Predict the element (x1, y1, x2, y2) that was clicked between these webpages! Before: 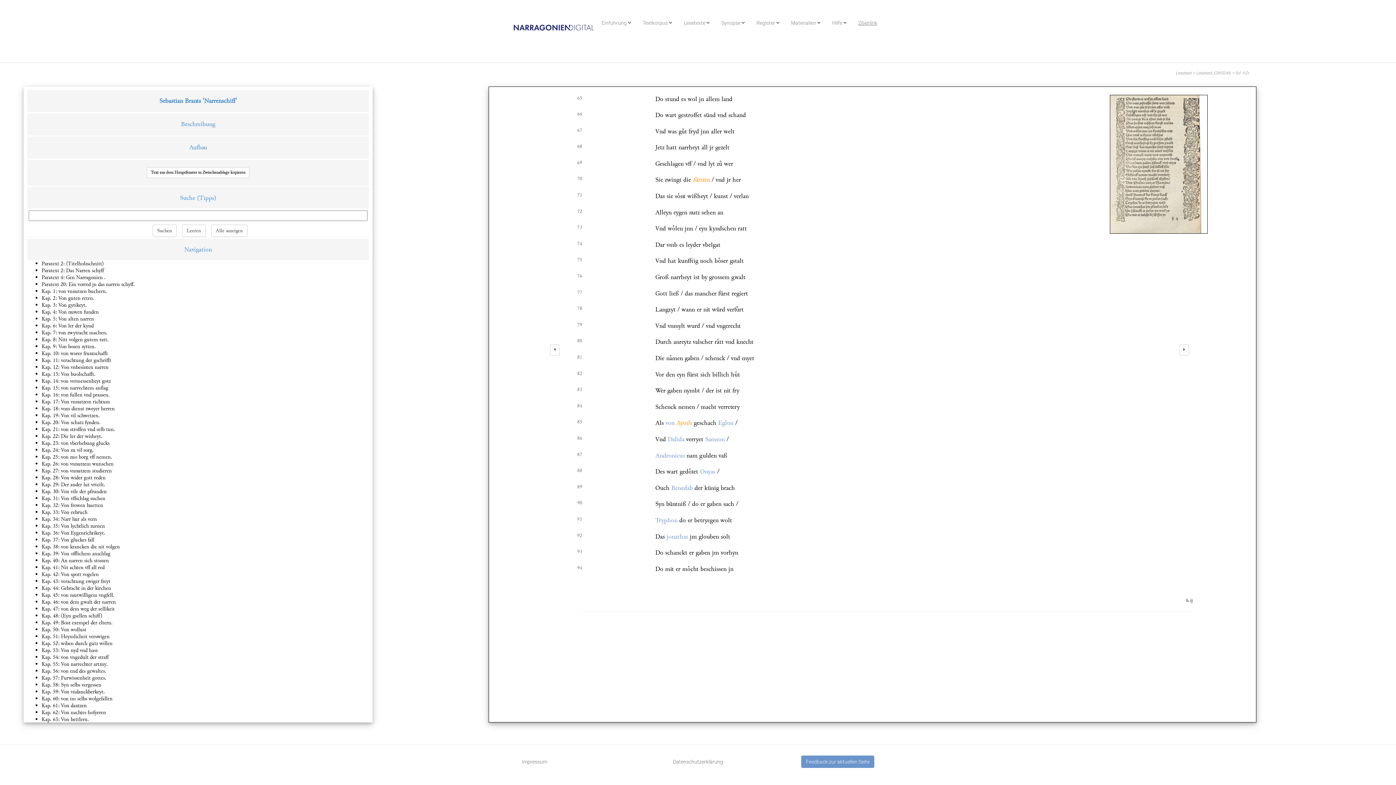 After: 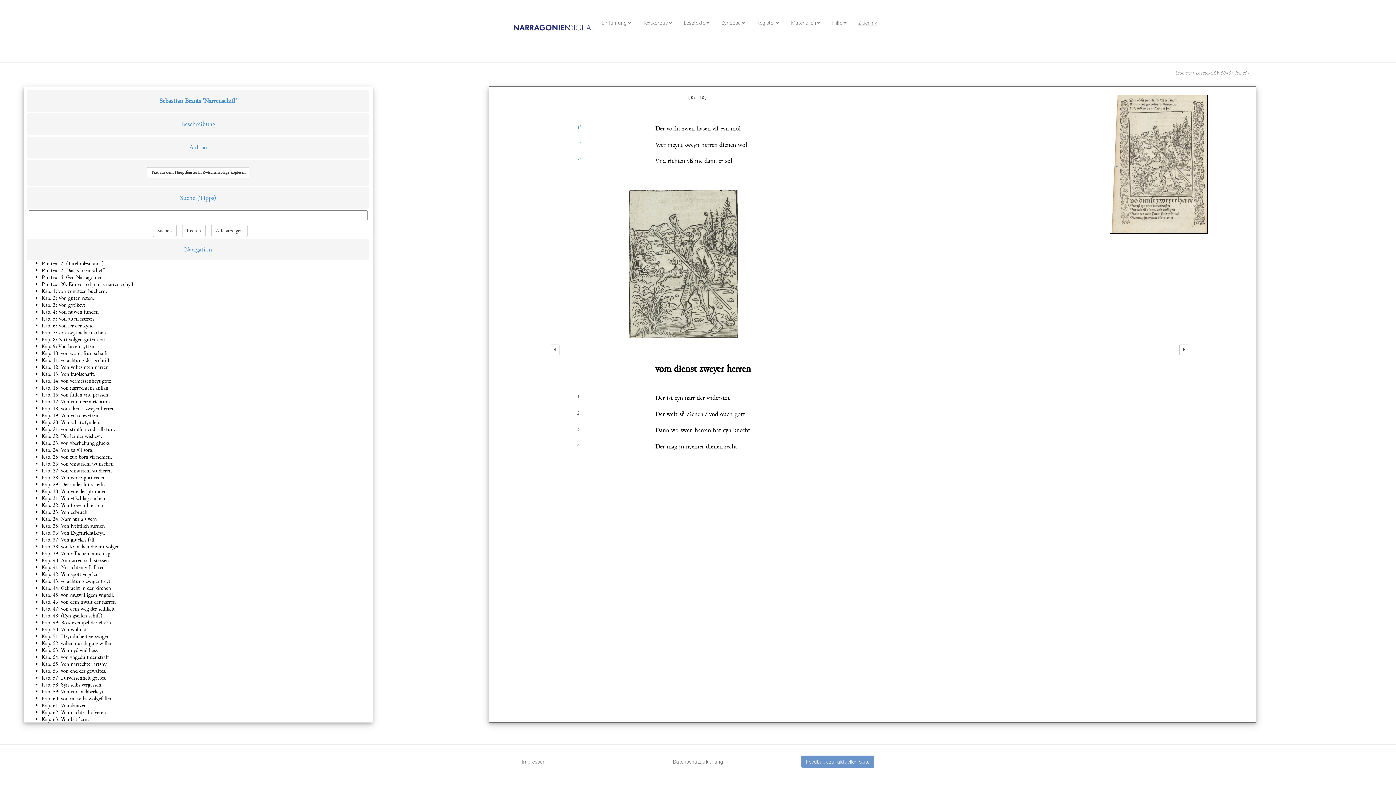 Action: label: Kap. 18: vom dienst zweyer herren bbox: (41, 405, 114, 412)